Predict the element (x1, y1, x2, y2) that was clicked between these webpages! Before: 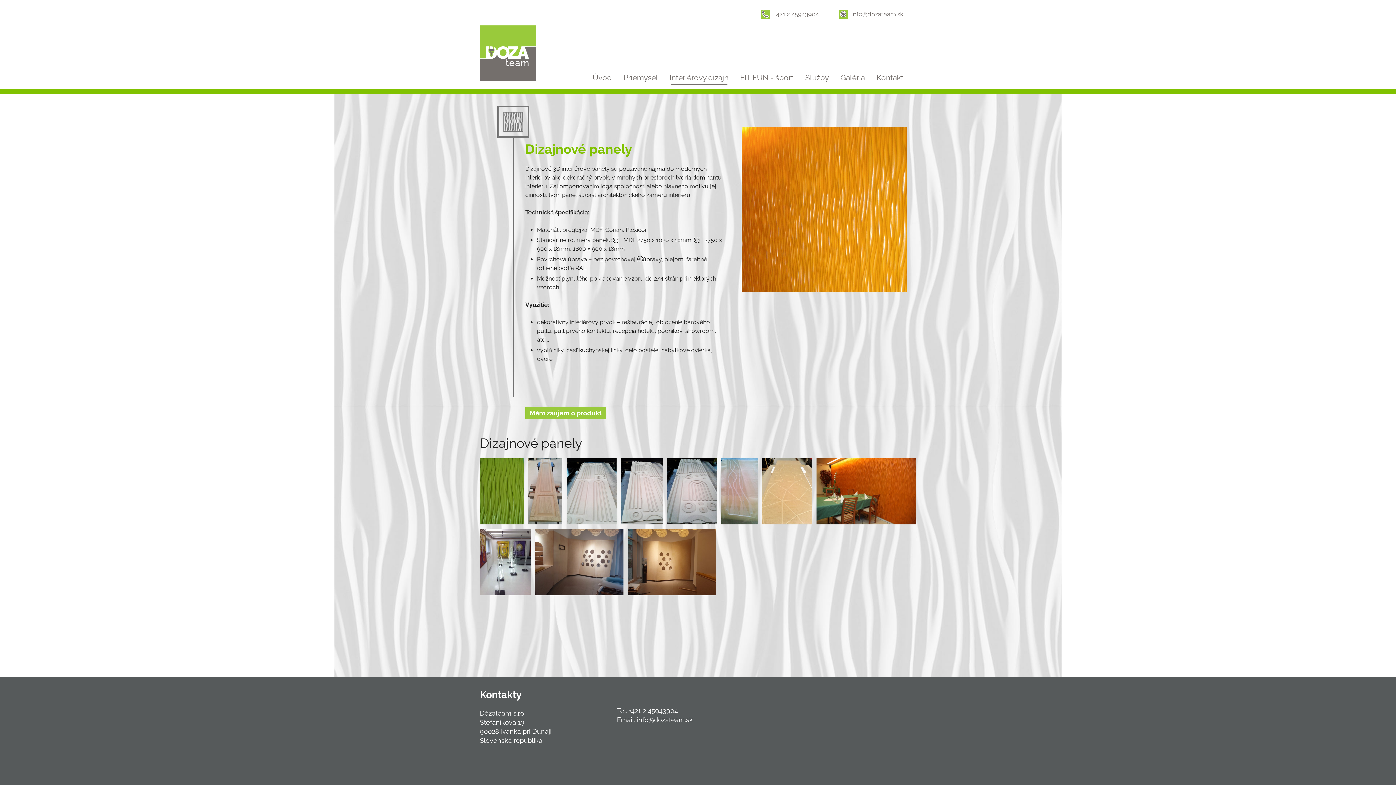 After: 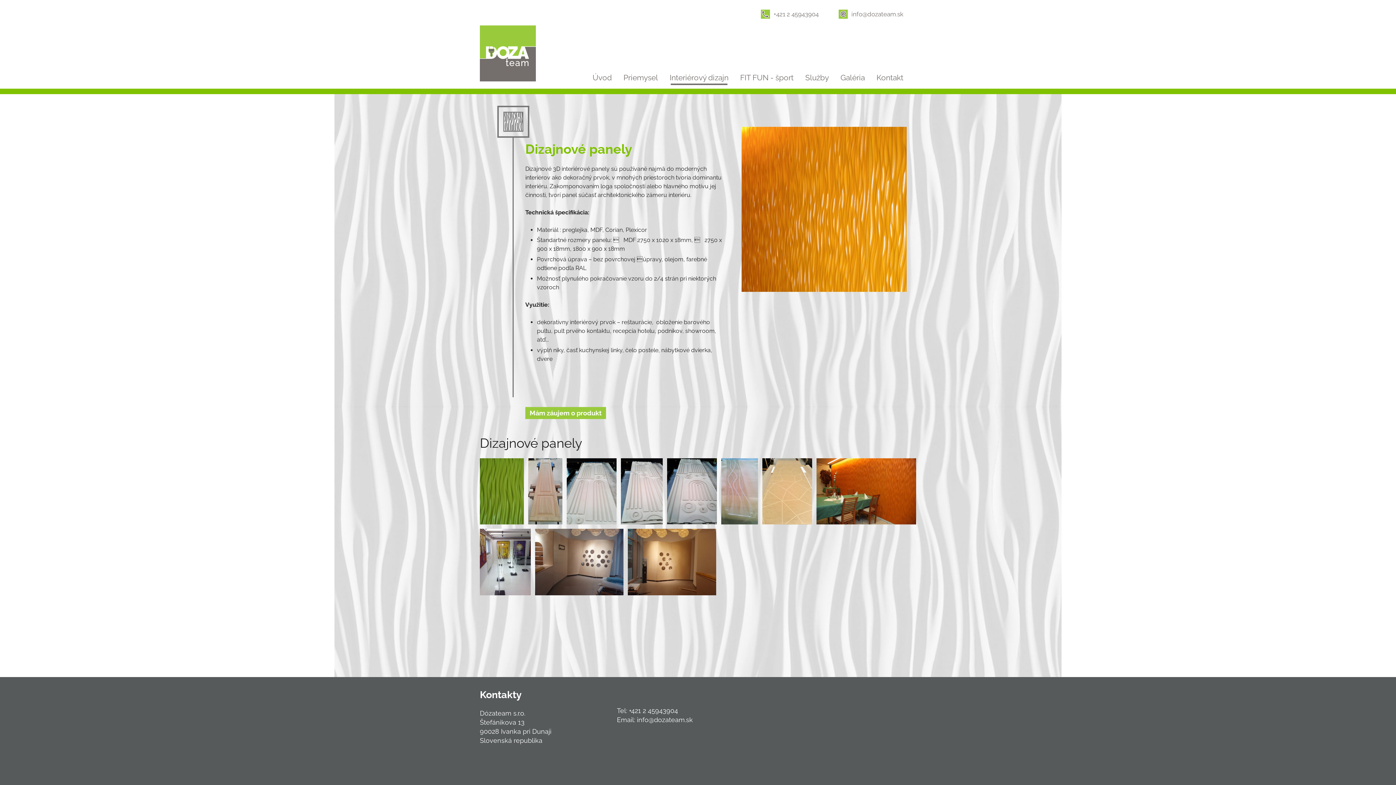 Action: label: info@dozateam.sk bbox: (838, 8, 905, 19)